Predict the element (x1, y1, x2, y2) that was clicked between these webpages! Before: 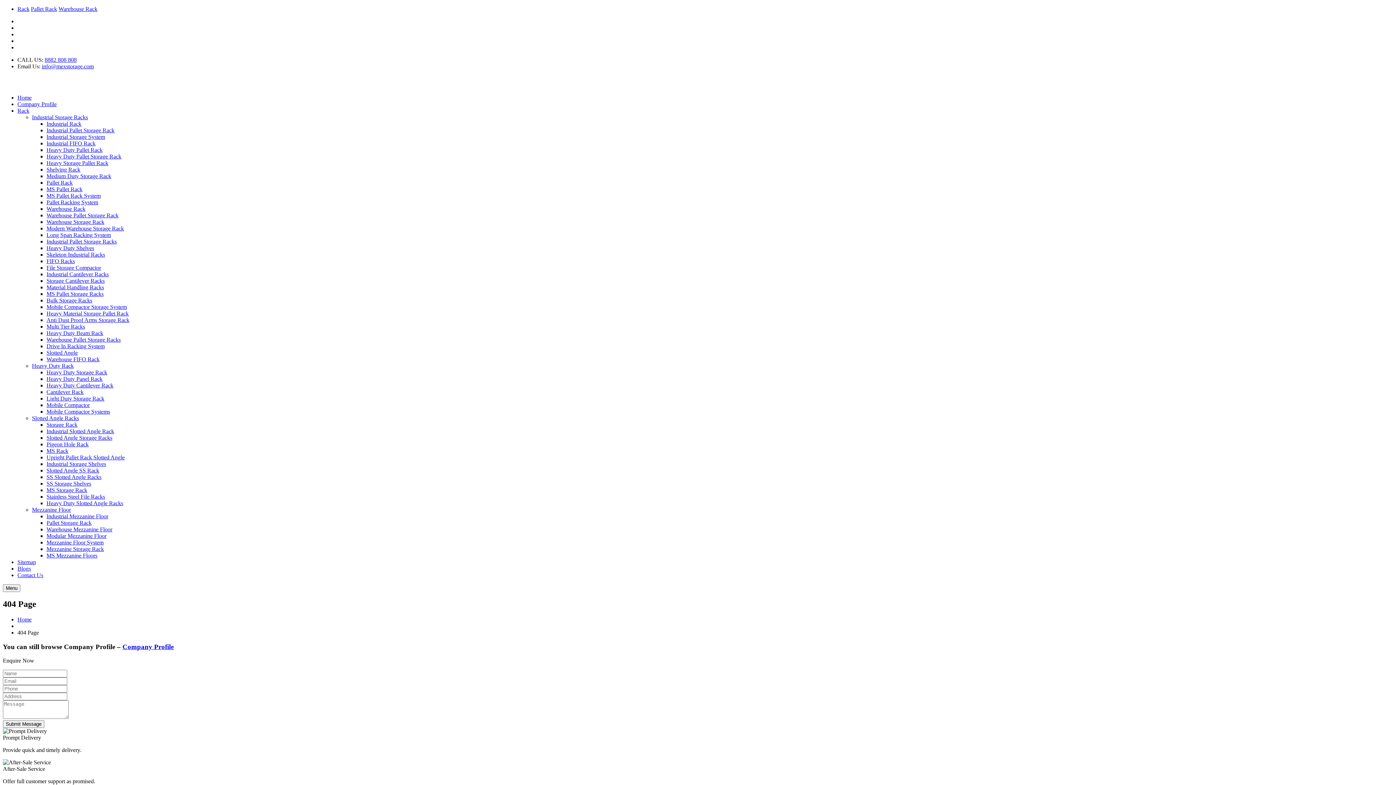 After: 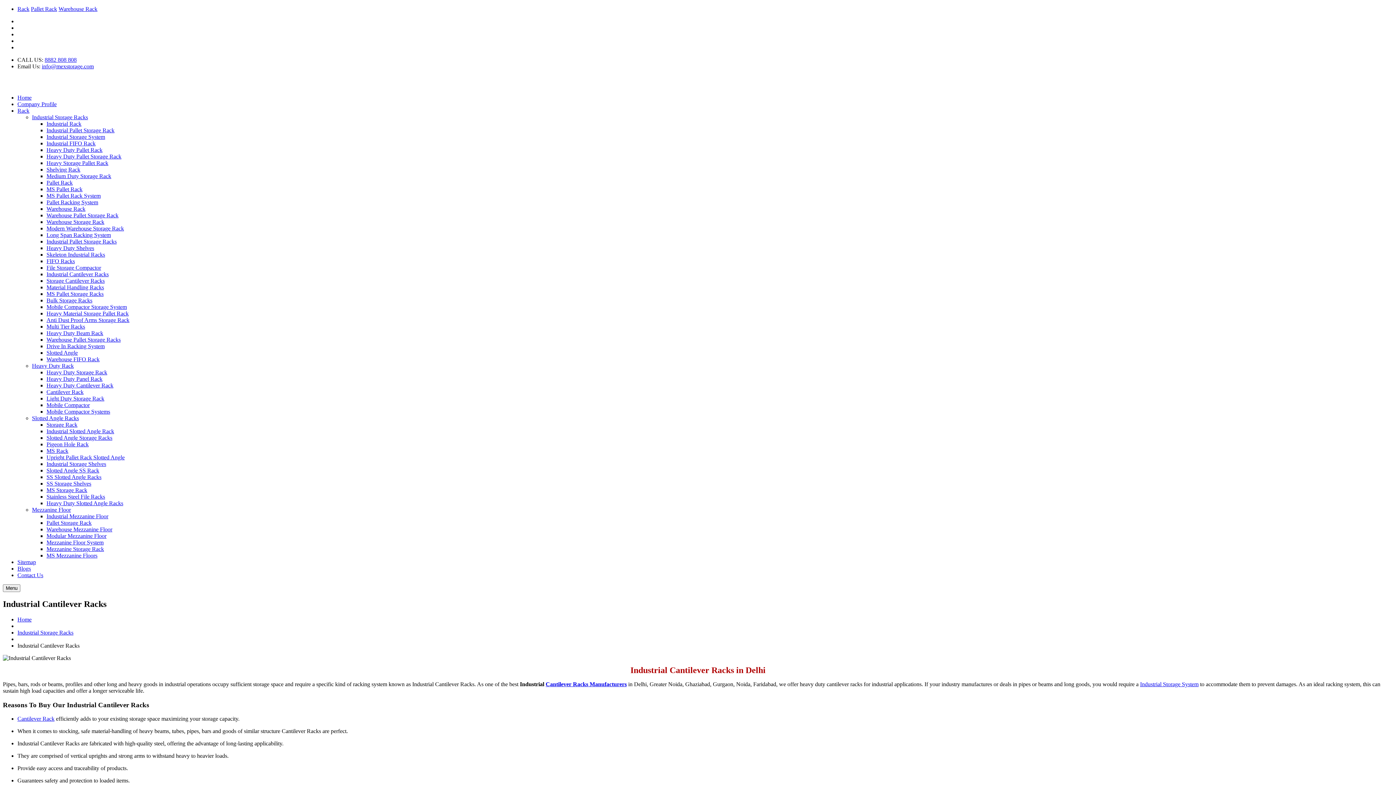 Action: bbox: (46, 271, 108, 277) label: Industrial Cantilever Racks